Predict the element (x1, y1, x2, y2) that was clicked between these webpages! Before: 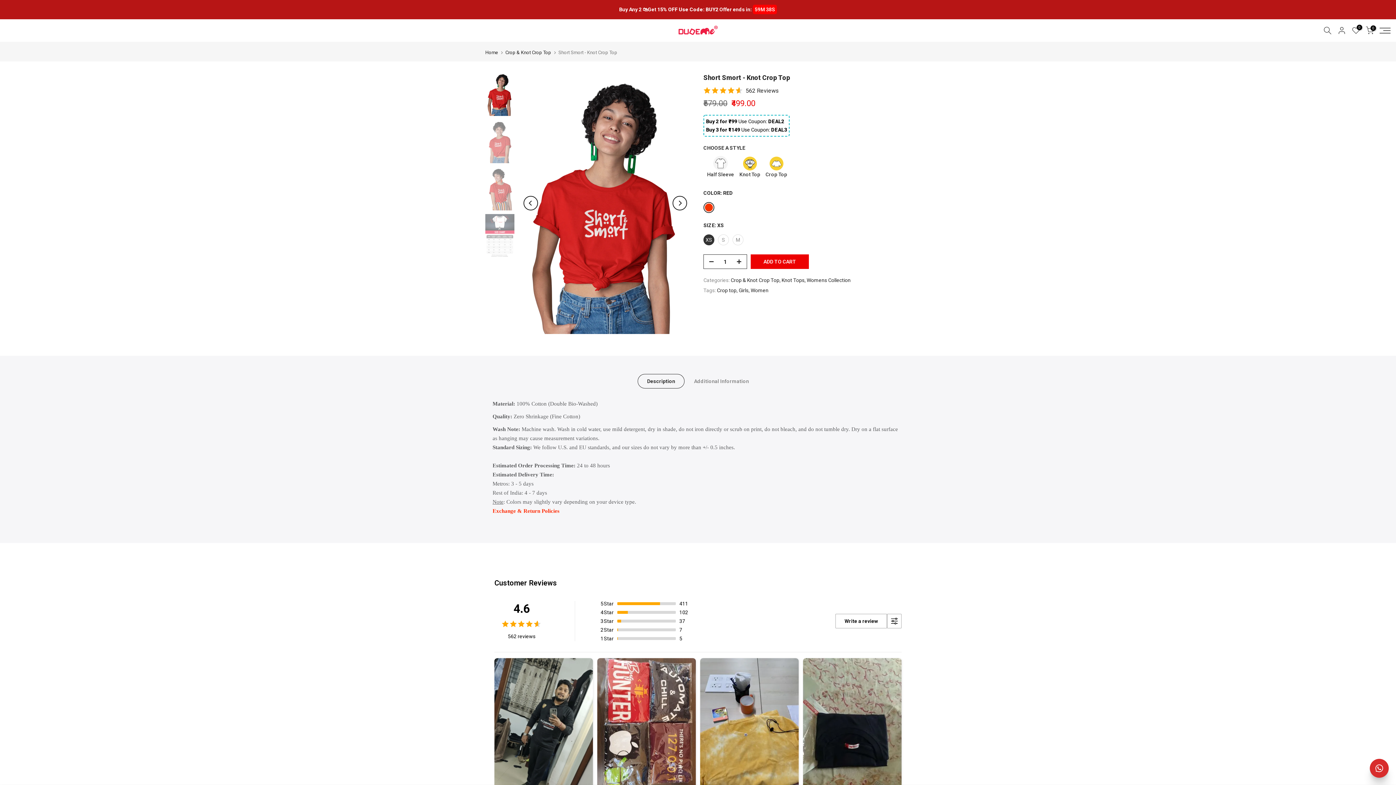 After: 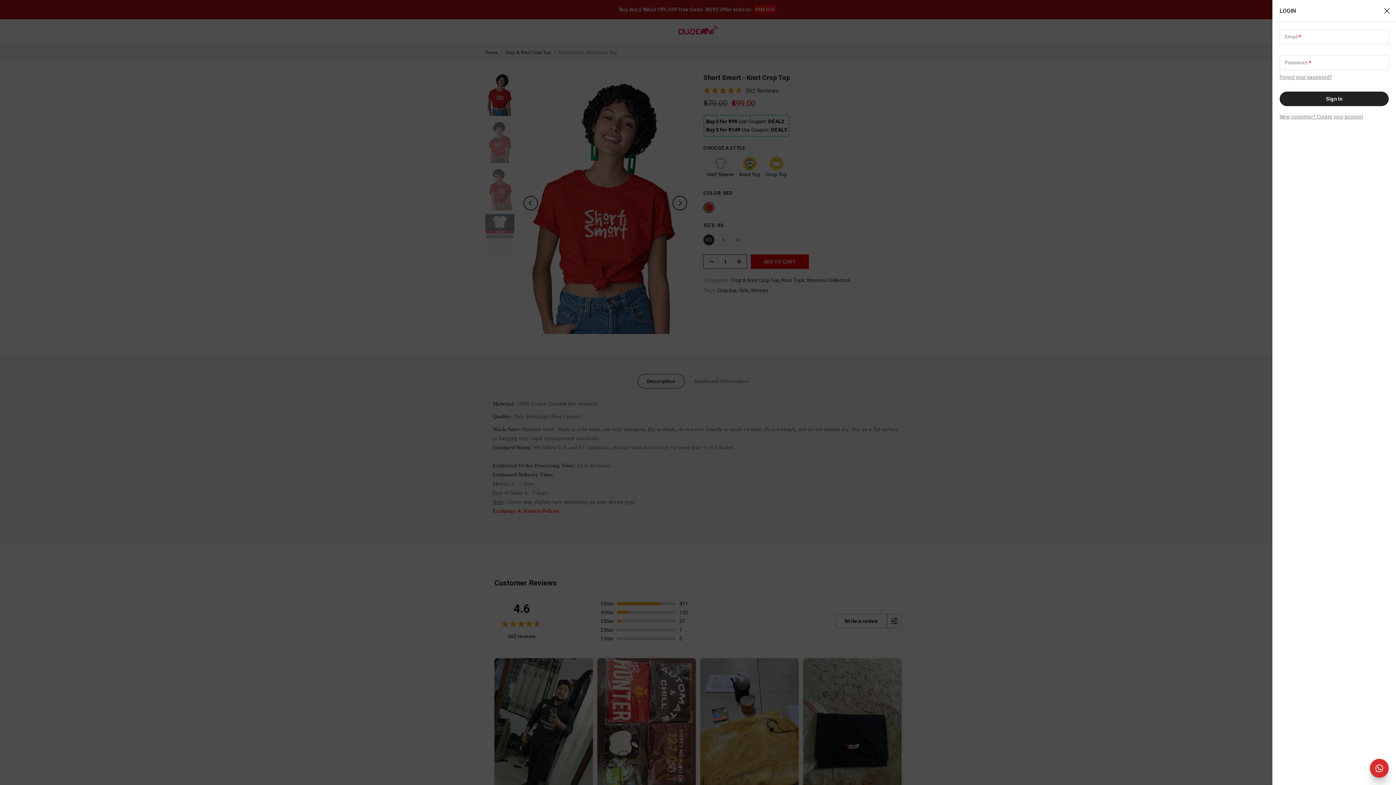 Action: bbox: (1337, 26, 1346, 34)